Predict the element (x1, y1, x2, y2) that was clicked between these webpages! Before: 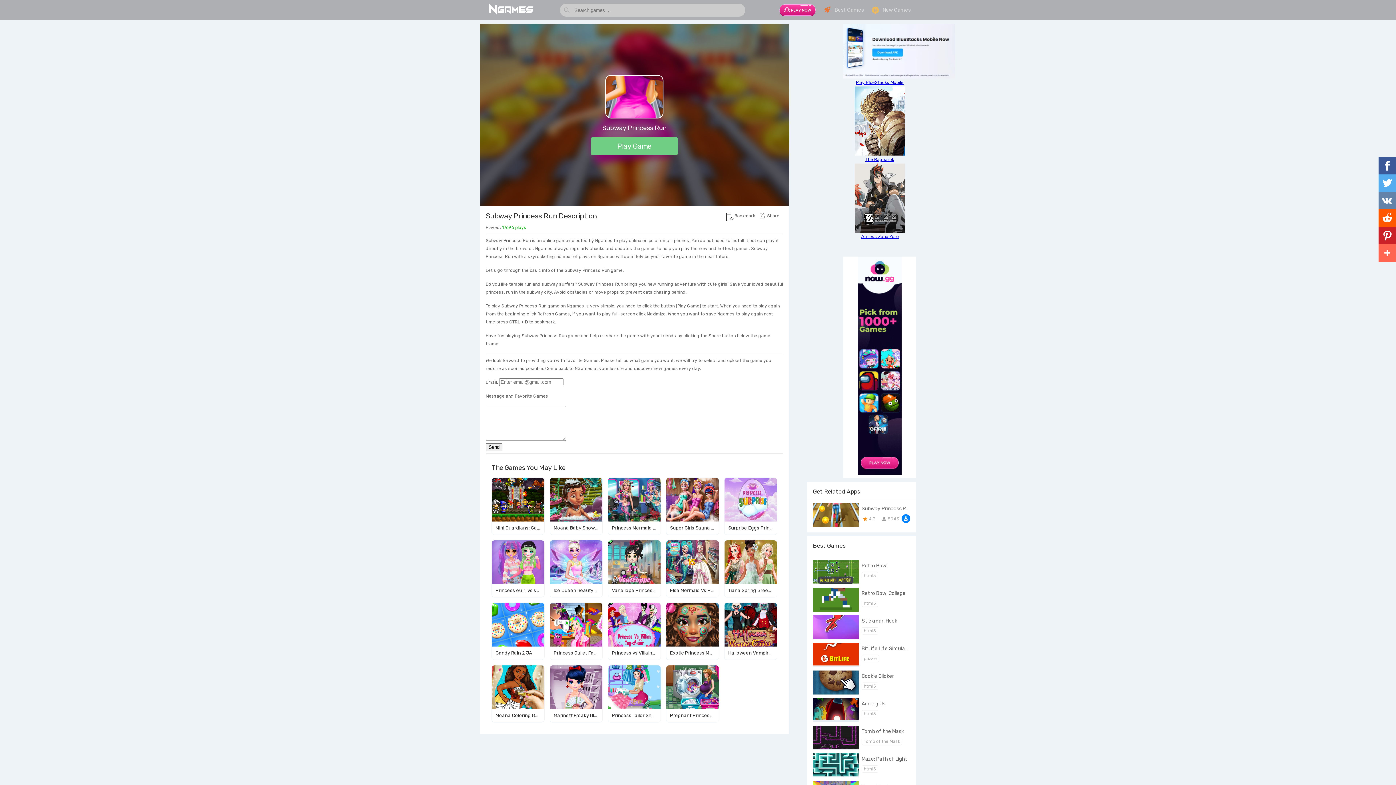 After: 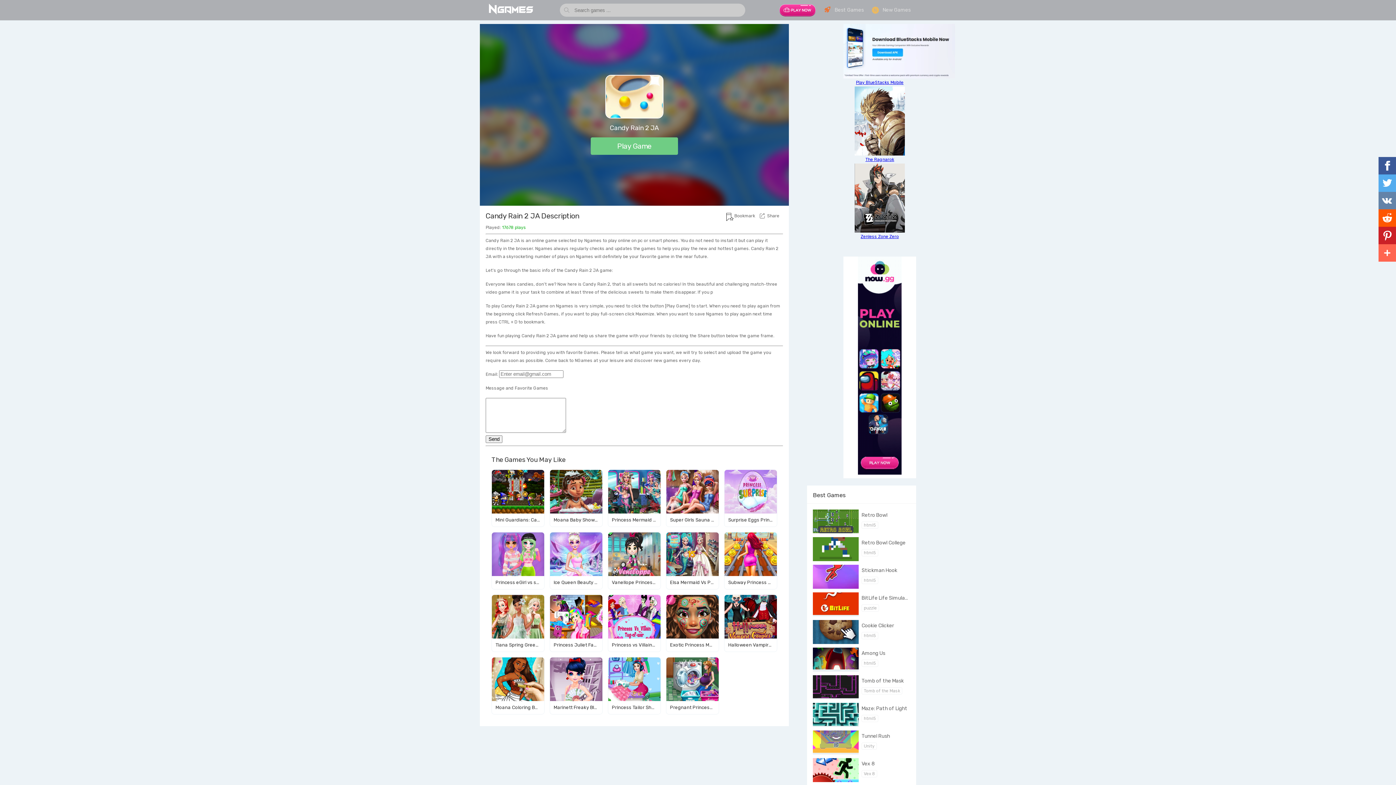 Action: label: Candy Rain 2 JA bbox: (491, 602, 544, 660)